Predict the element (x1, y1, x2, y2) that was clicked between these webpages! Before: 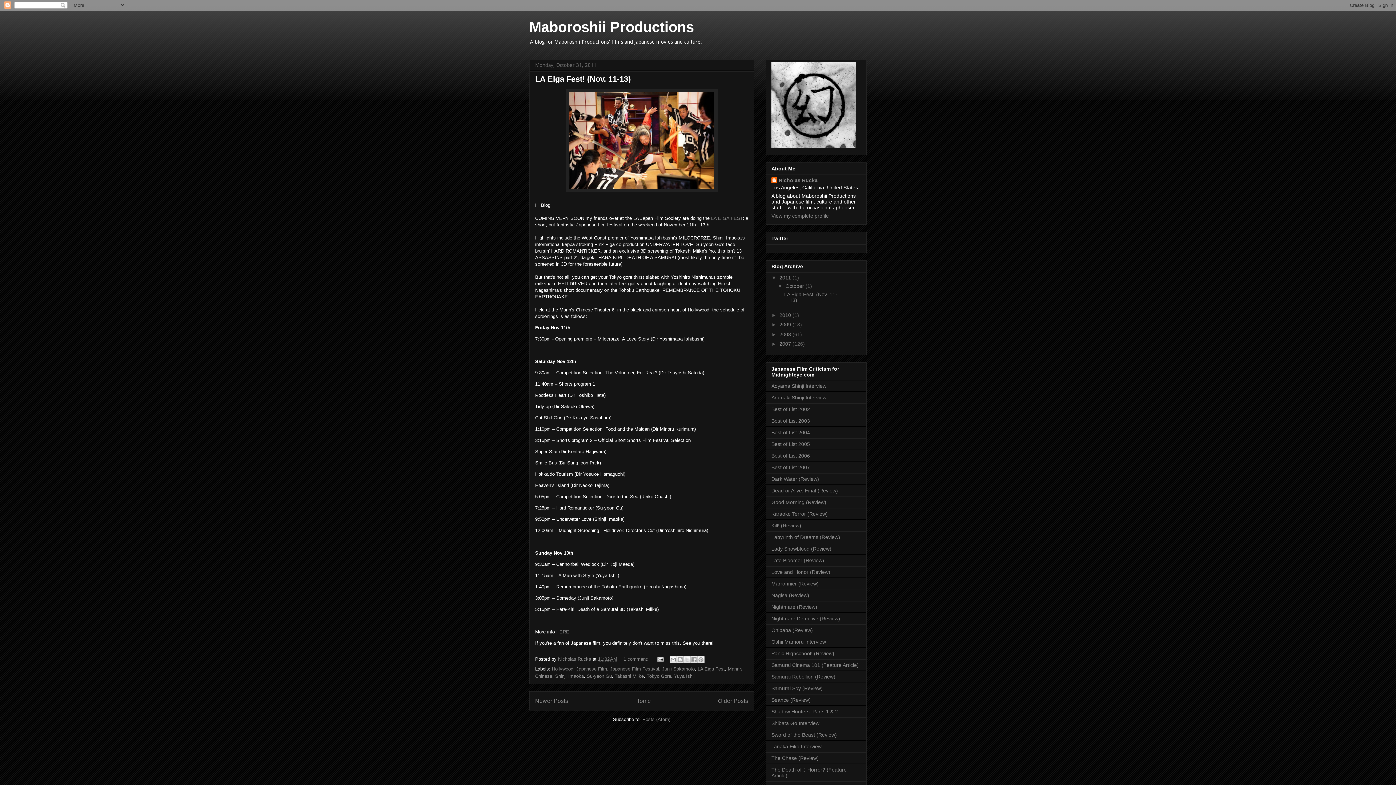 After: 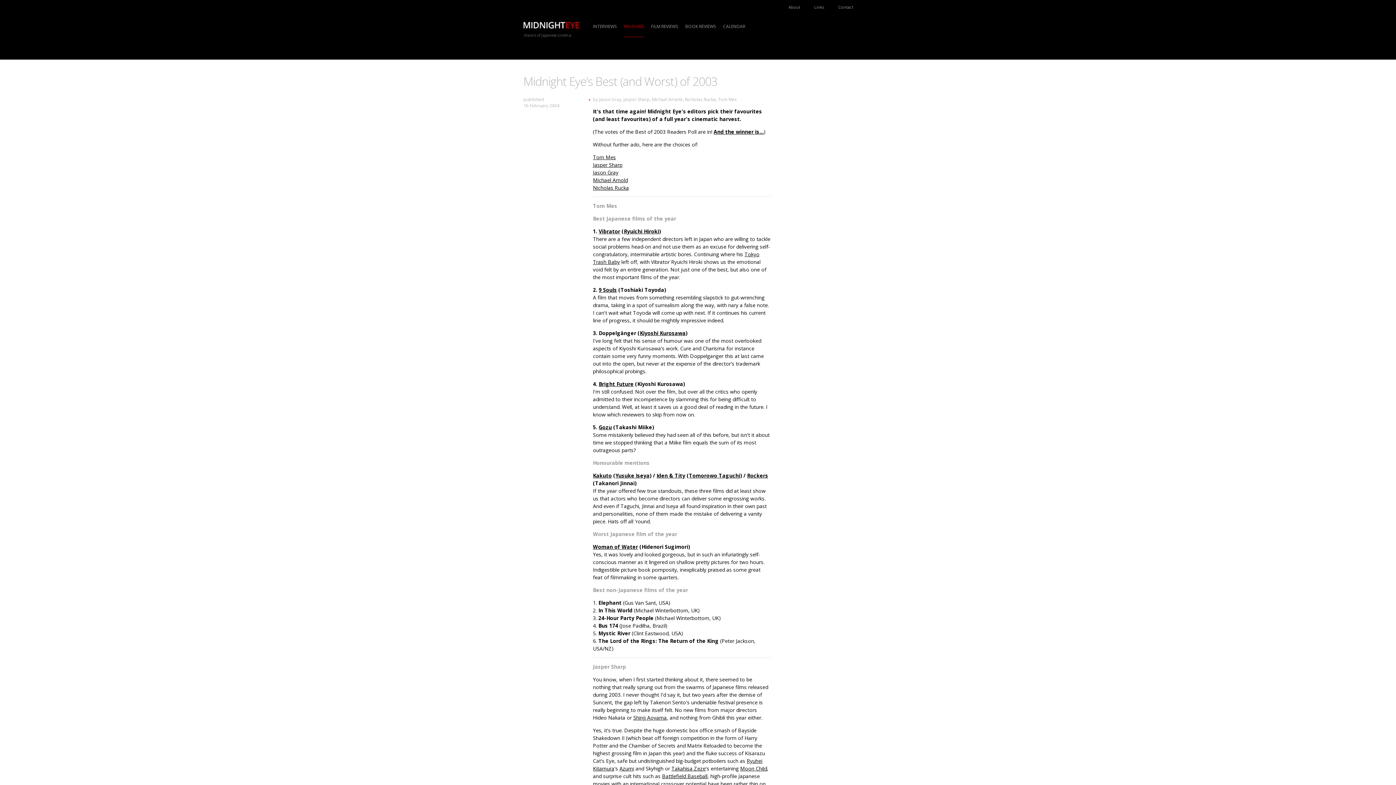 Action: bbox: (771, 418, 810, 423) label: Best of List 2003